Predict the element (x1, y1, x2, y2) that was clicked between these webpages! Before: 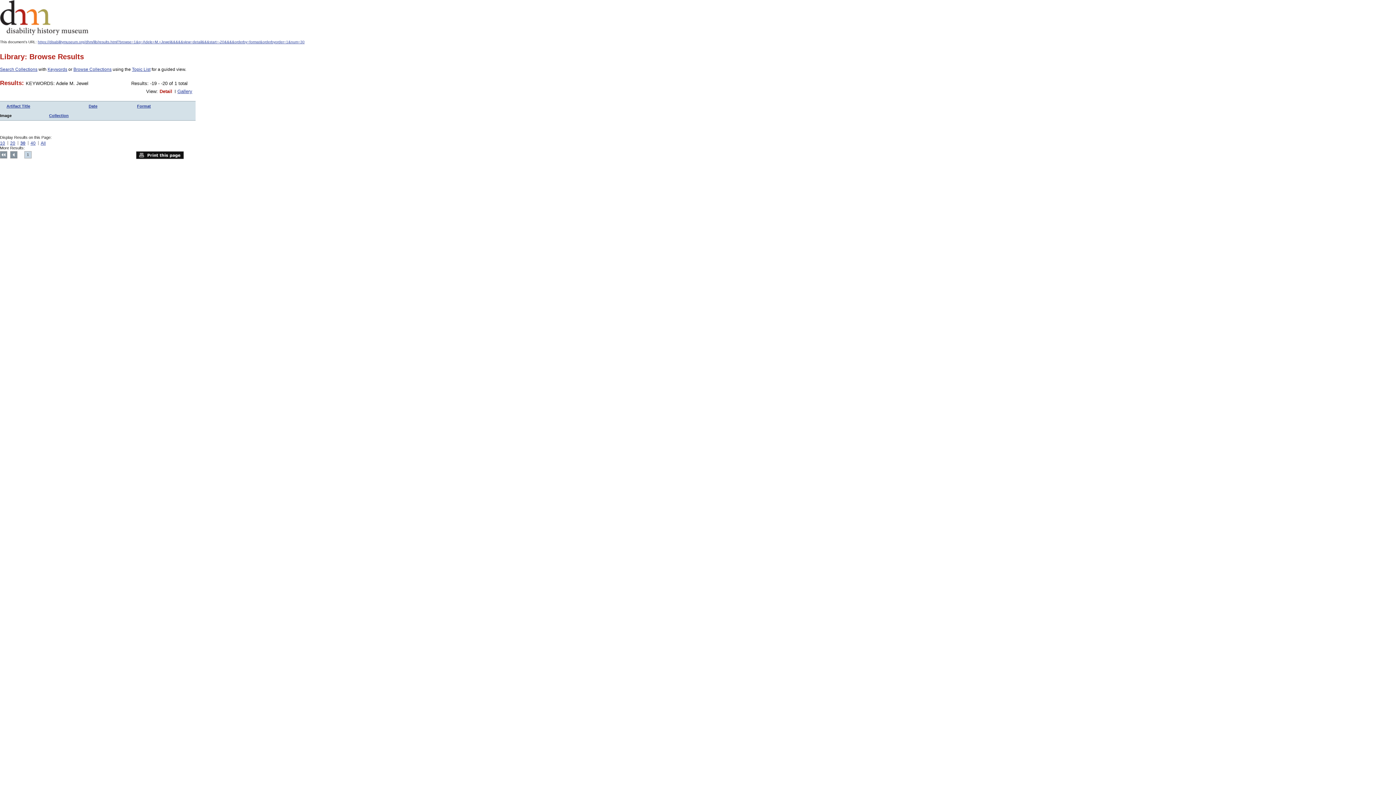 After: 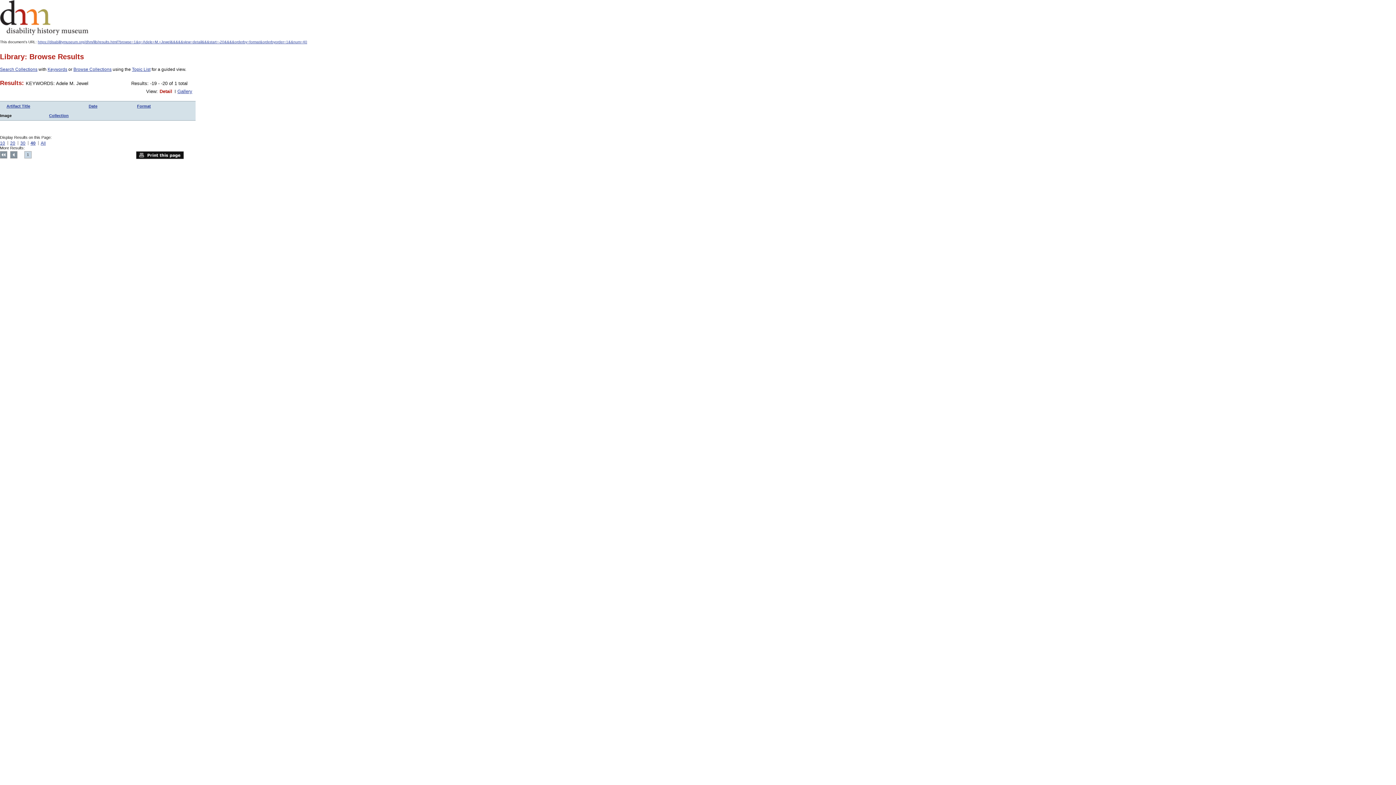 Action: bbox: (30, 140, 35, 145) label: 40